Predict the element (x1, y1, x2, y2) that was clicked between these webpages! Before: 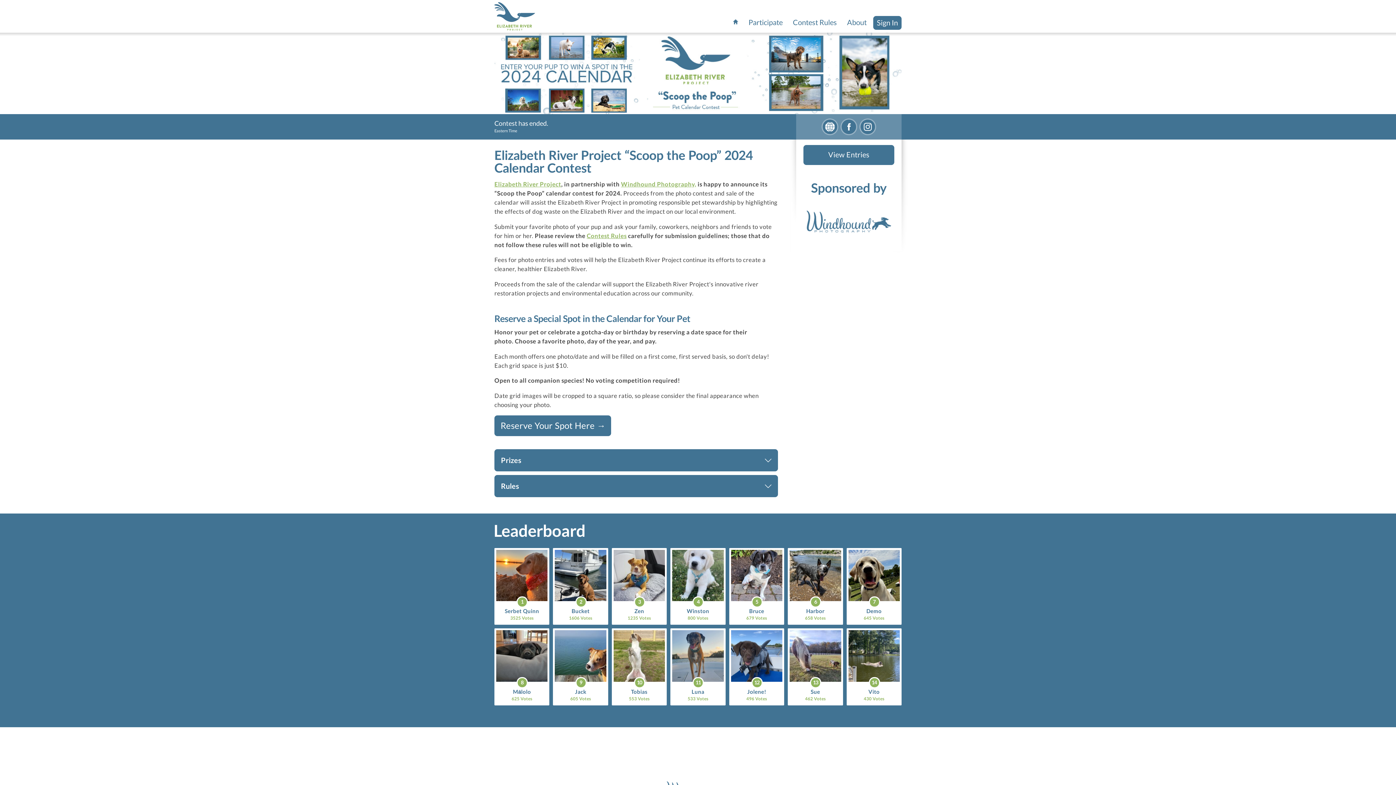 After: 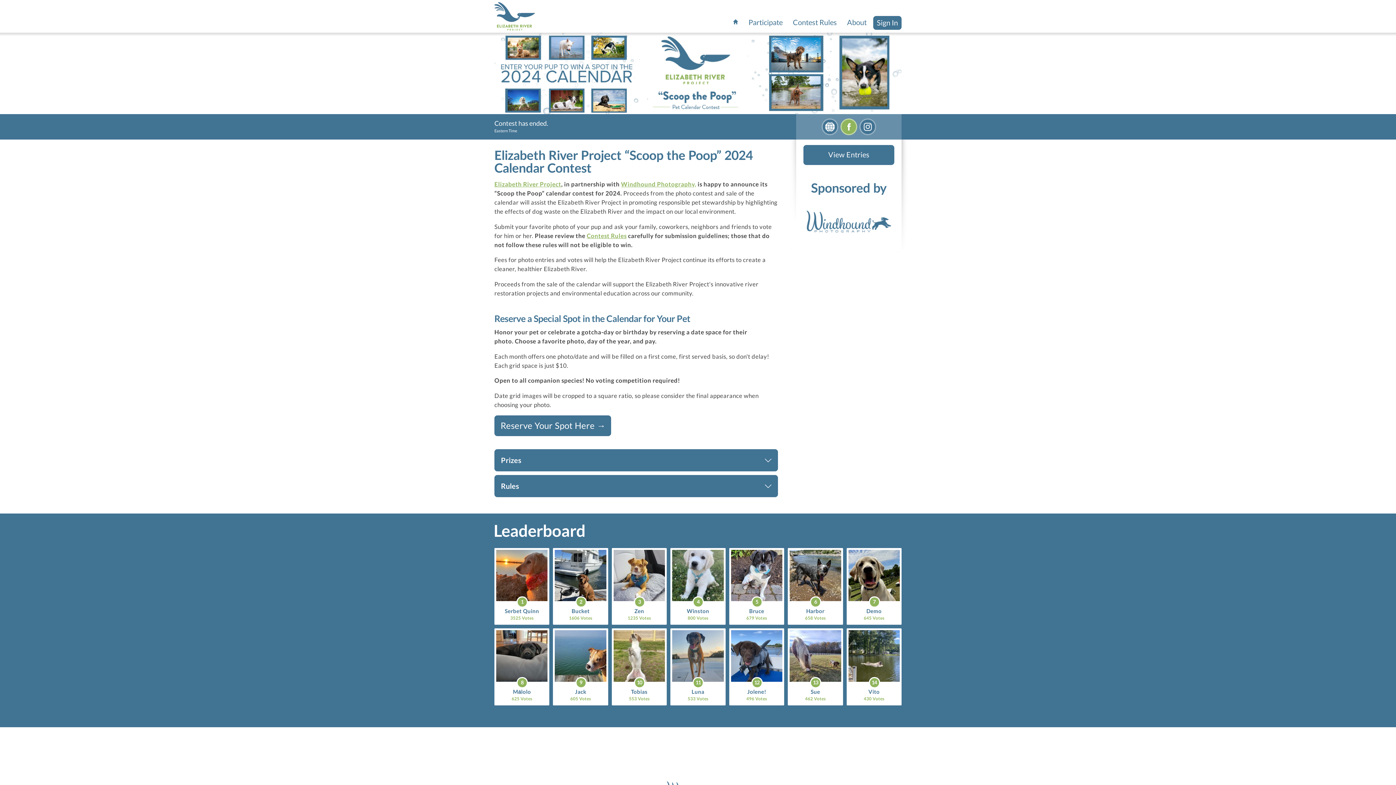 Action: bbox: (840, 126, 857, 137)